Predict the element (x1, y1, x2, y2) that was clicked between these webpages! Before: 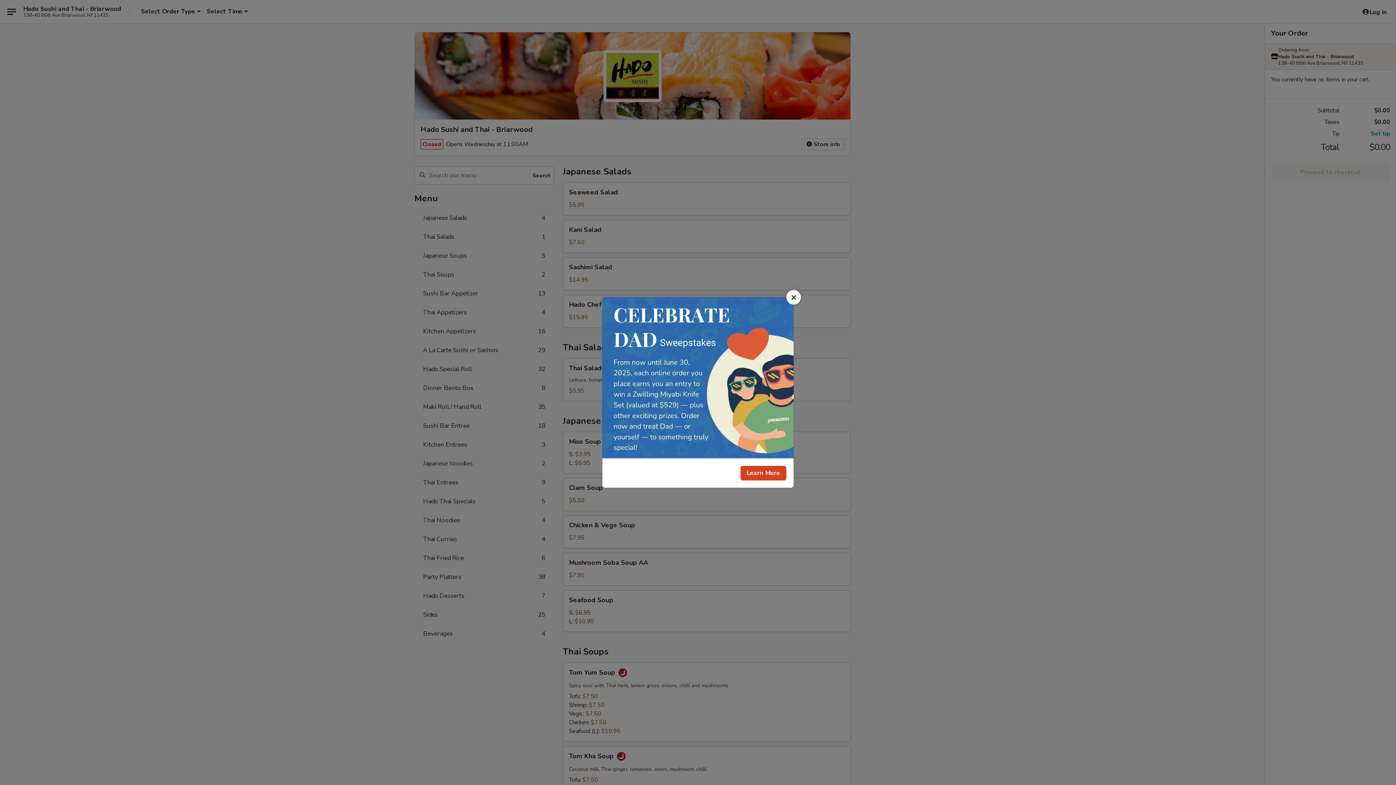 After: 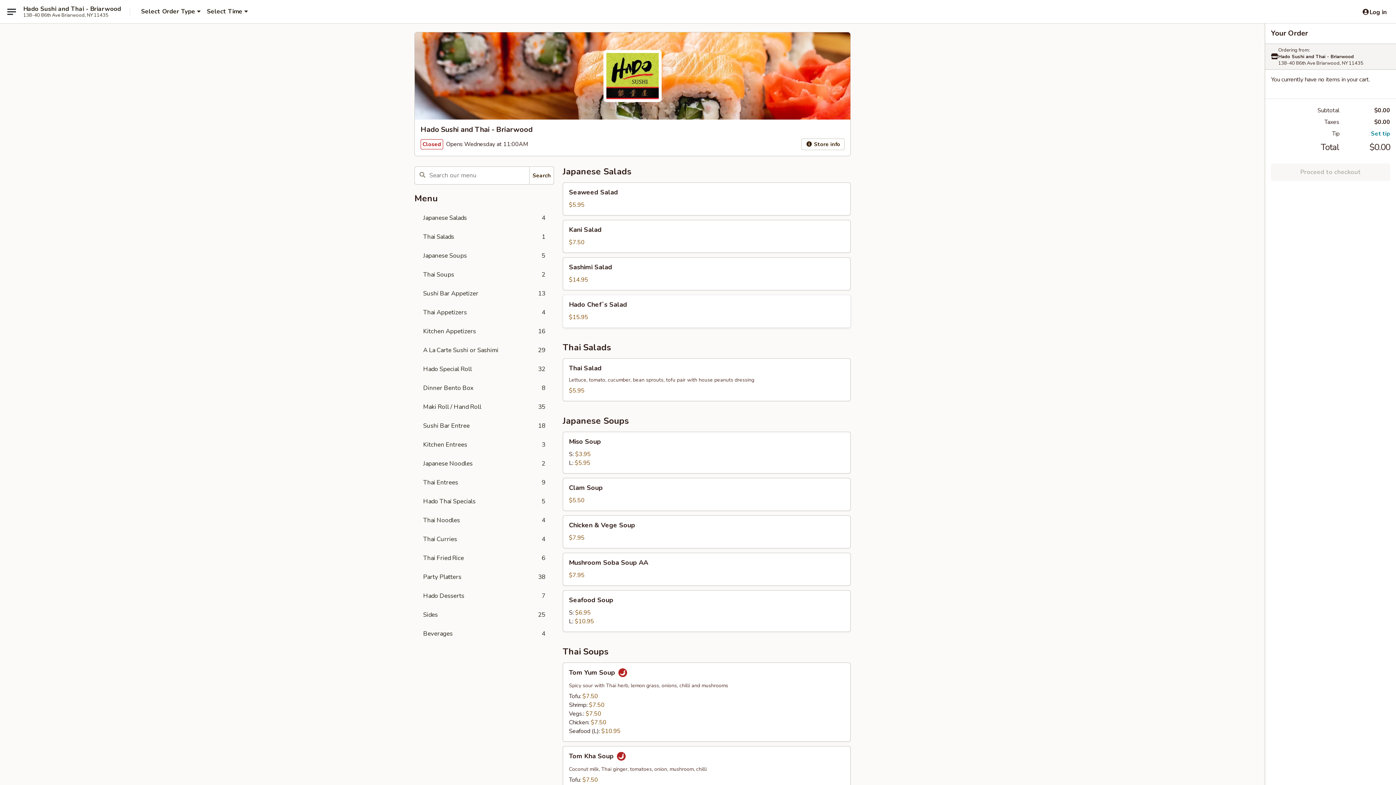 Action: label: Close bbox: (786, 290, 801, 304)